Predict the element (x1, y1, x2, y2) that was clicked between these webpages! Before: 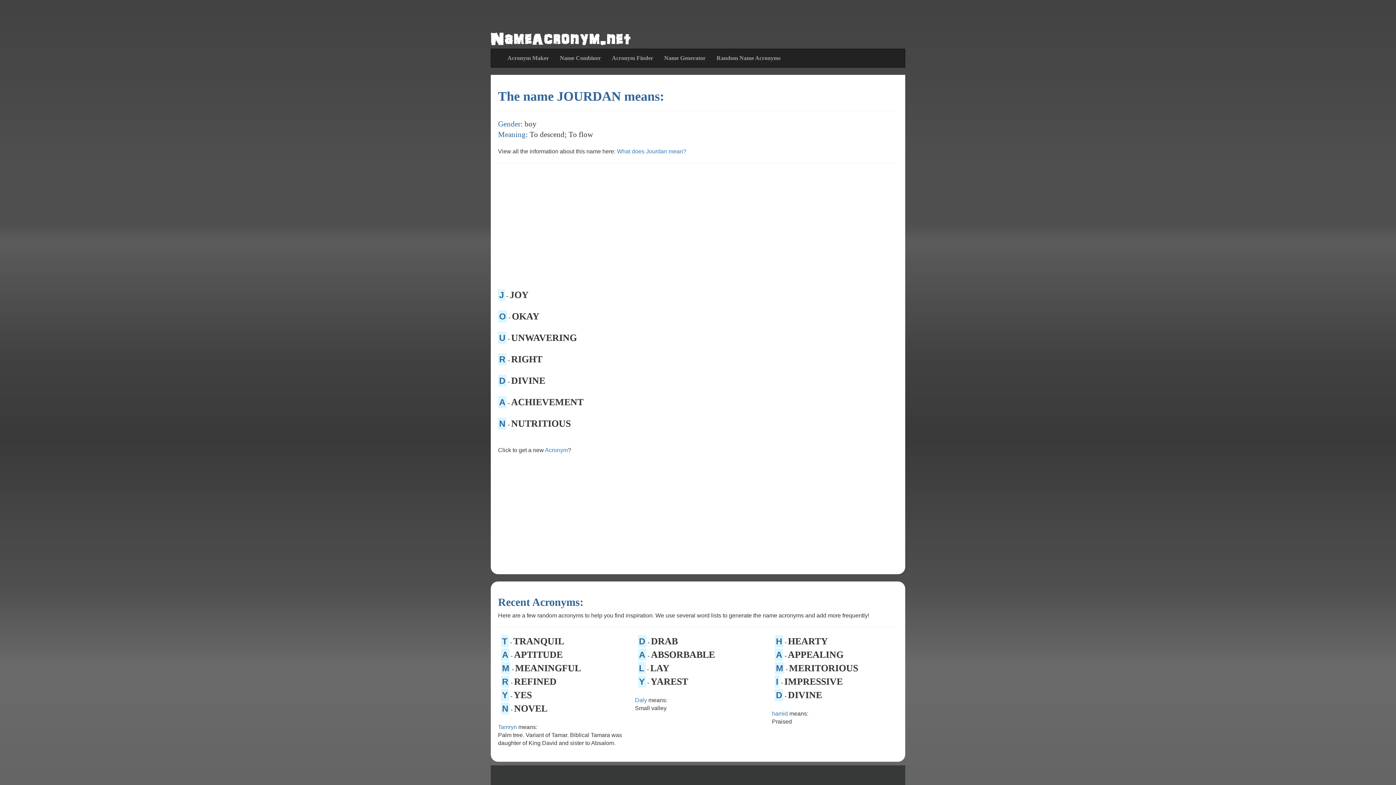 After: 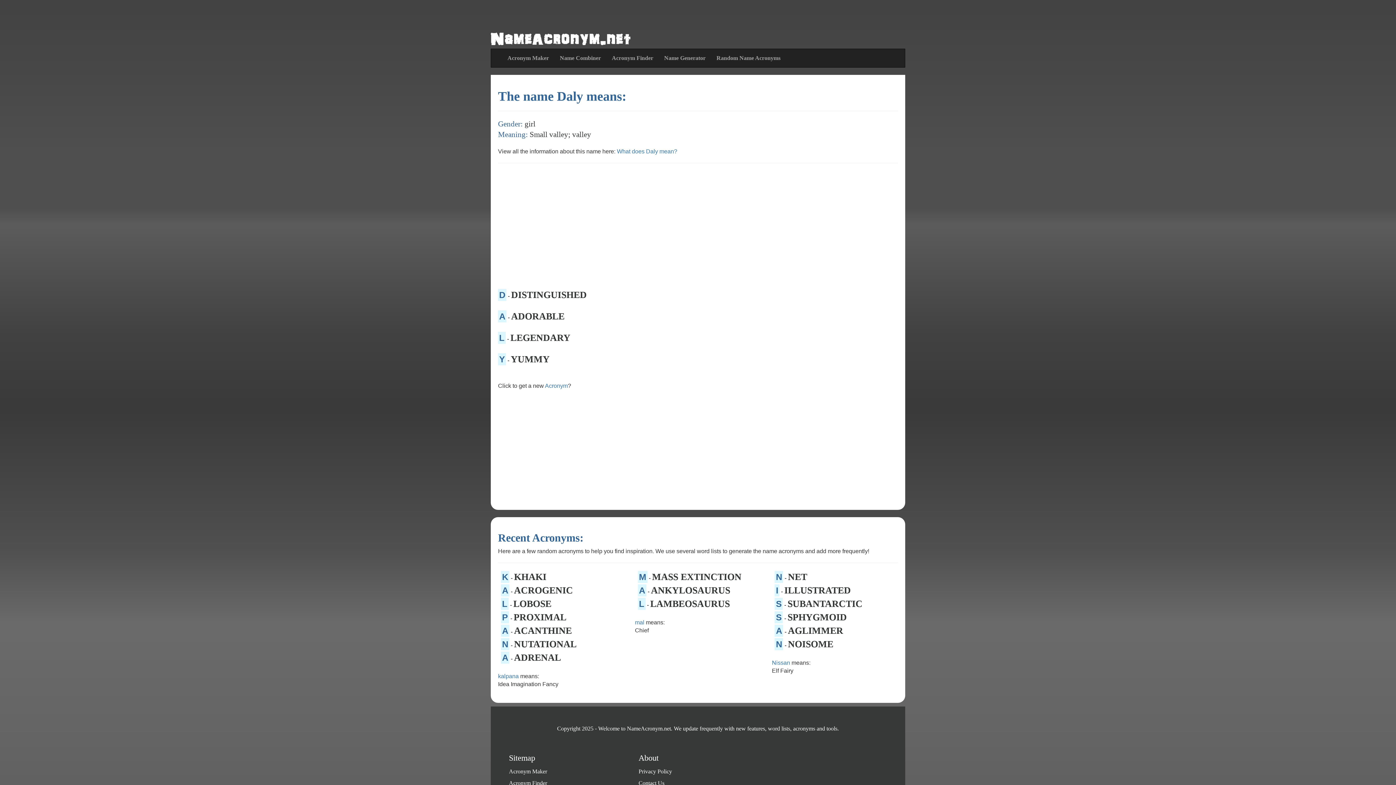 Action: label: Daly bbox: (635, 697, 647, 703)